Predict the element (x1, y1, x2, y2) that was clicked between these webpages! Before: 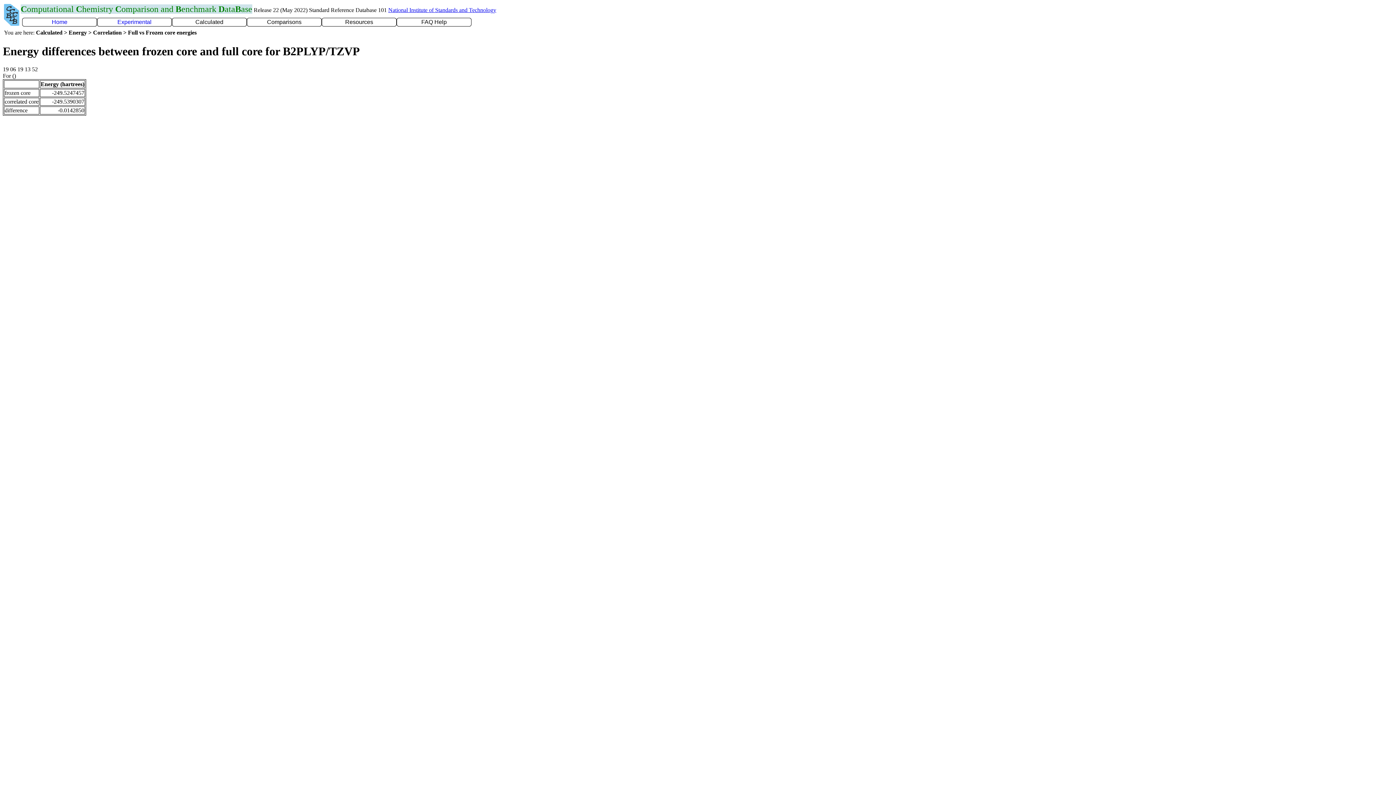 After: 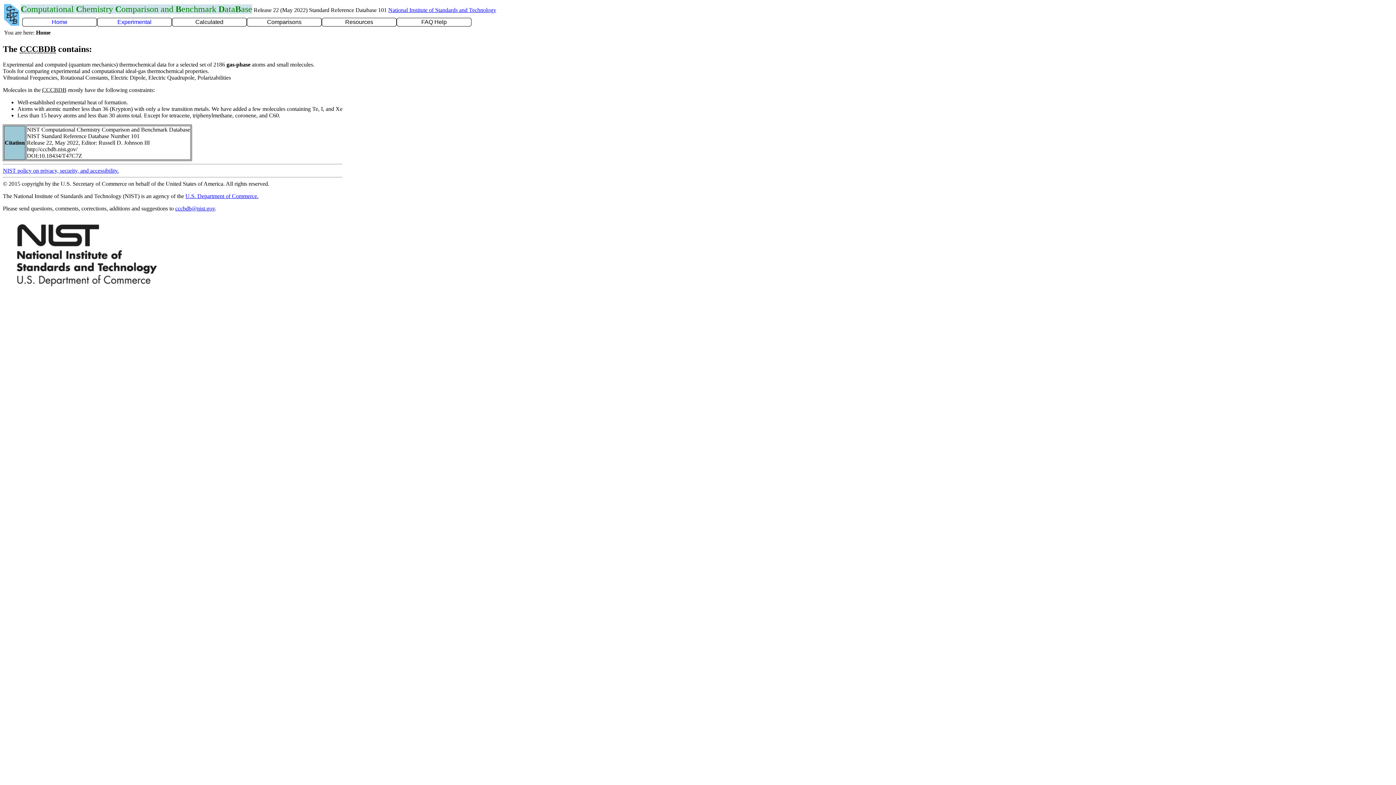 Action: bbox: (4, 20, 19, 26)